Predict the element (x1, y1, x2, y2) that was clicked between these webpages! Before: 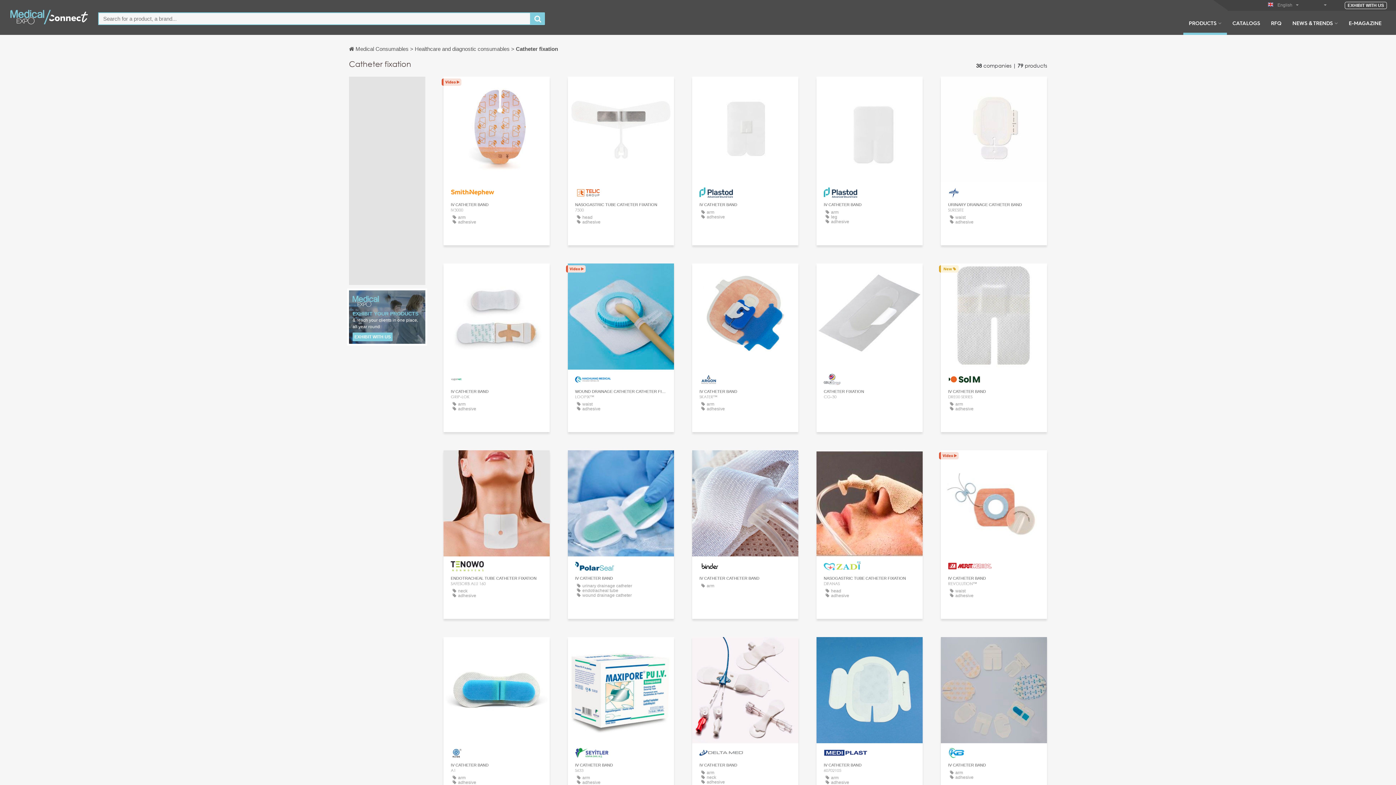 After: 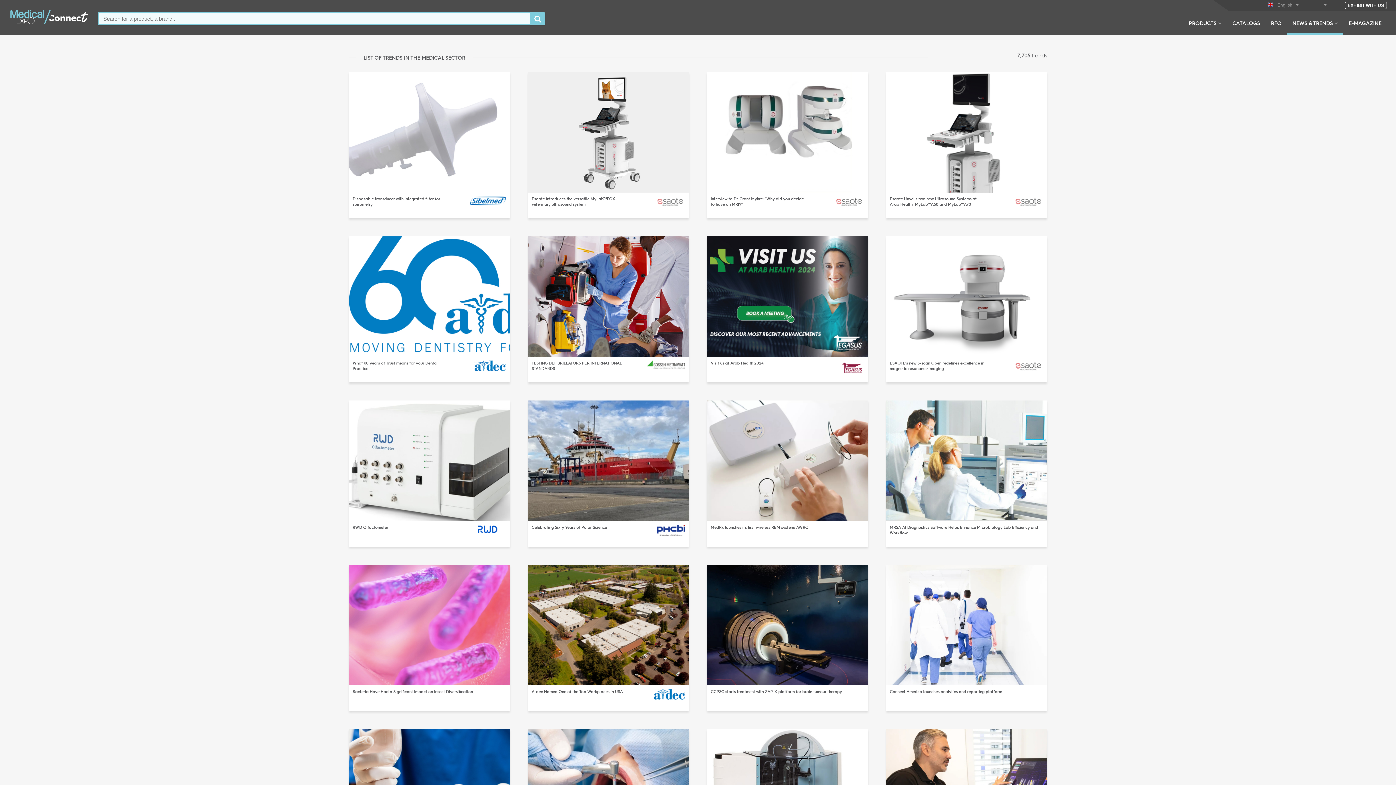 Action: bbox: (1287, 19, 1343, 34) label: NEWS & TRENDS